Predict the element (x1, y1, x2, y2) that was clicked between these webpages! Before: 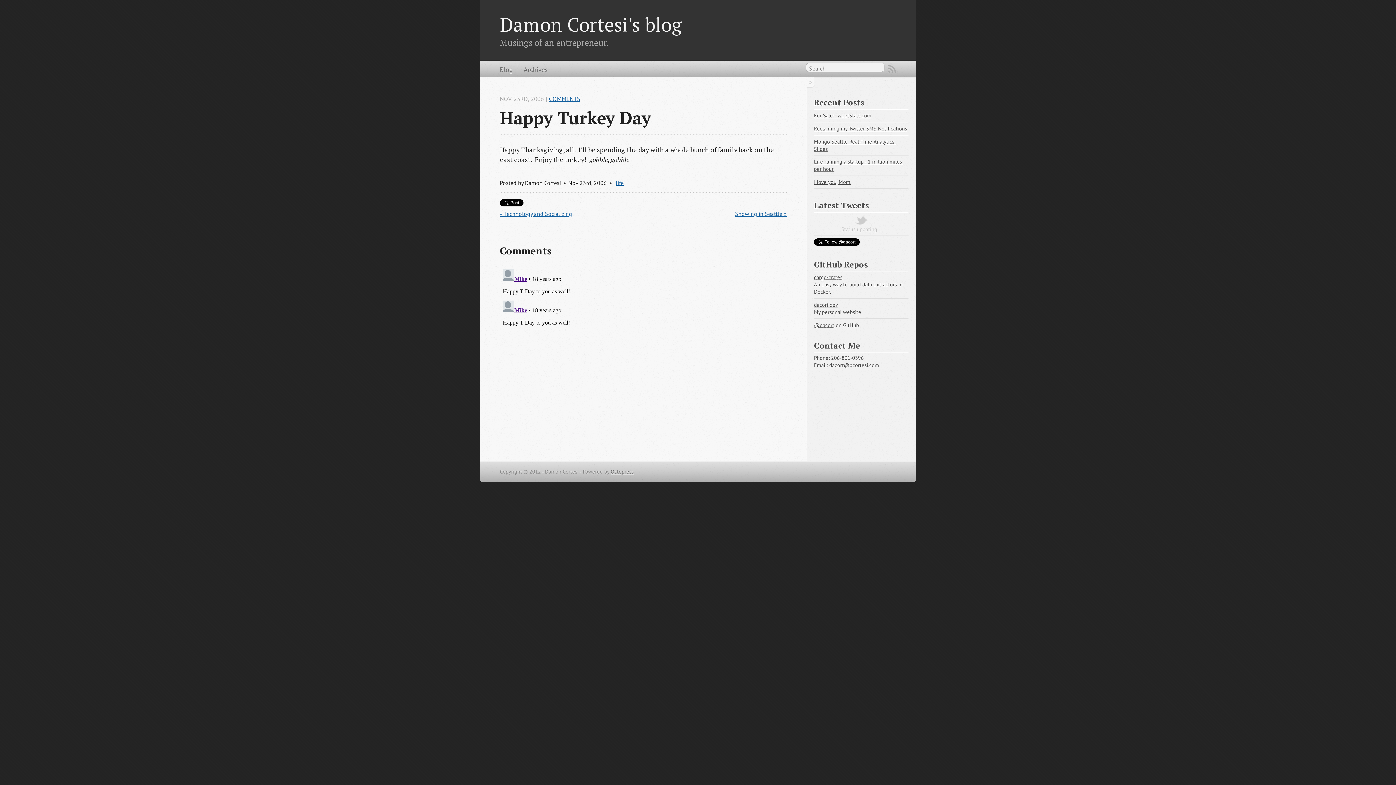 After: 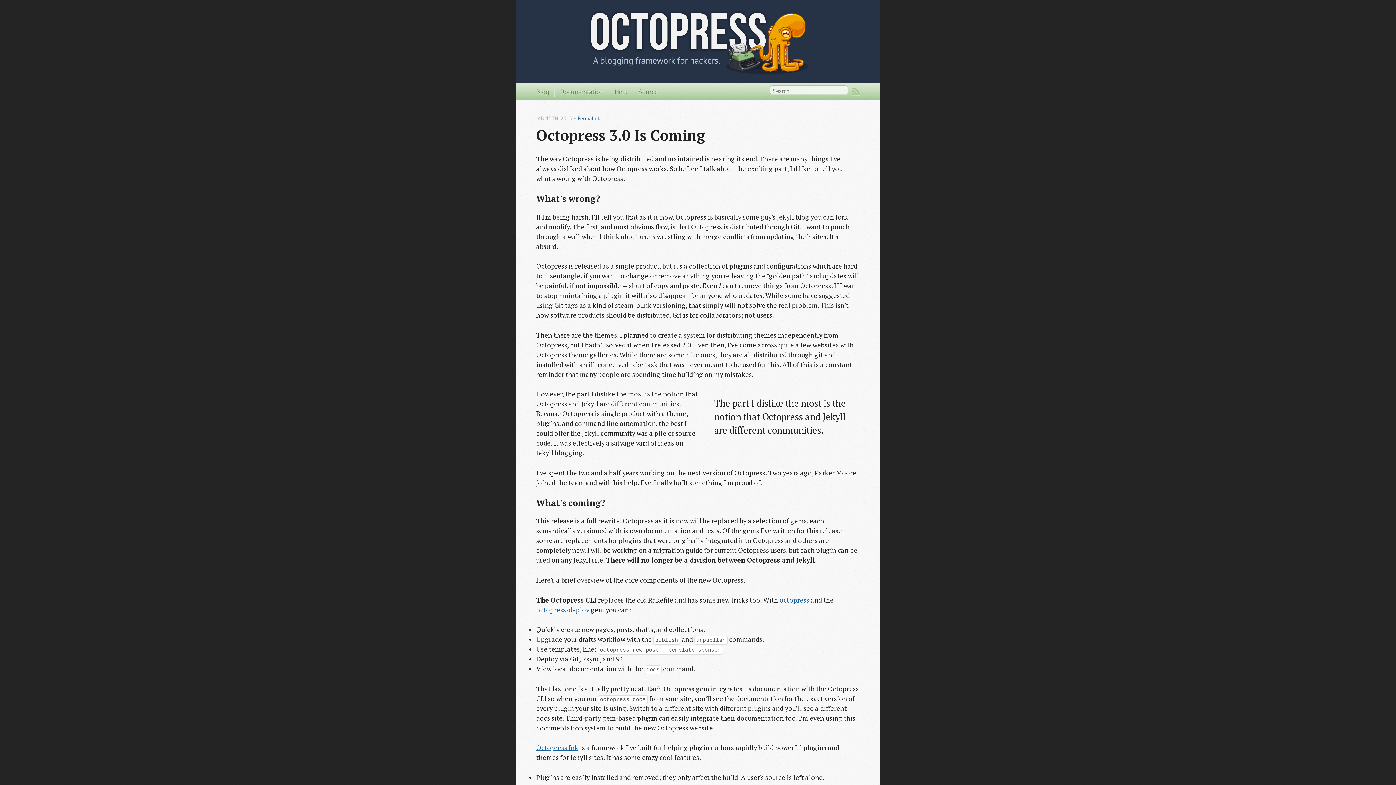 Action: bbox: (610, 468, 633, 475) label: Octopress